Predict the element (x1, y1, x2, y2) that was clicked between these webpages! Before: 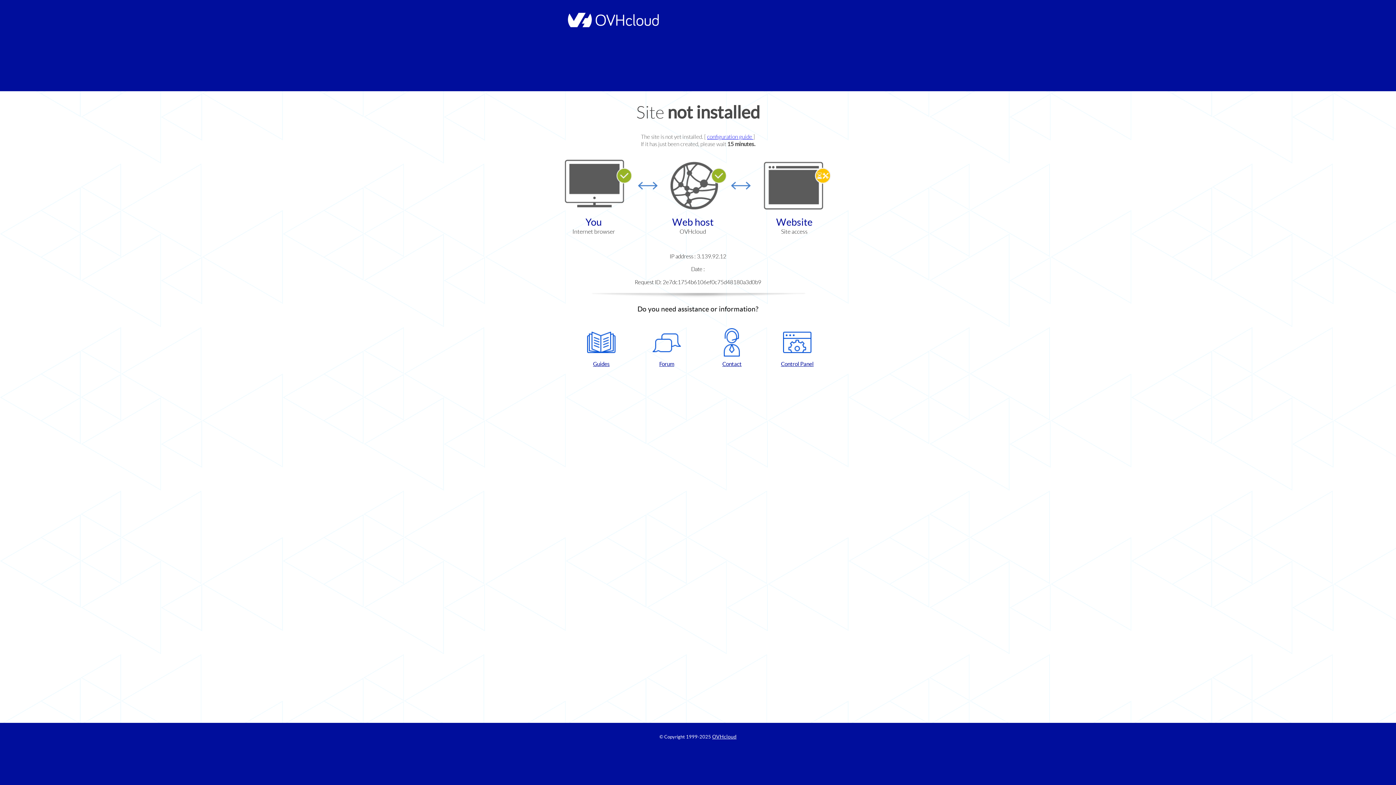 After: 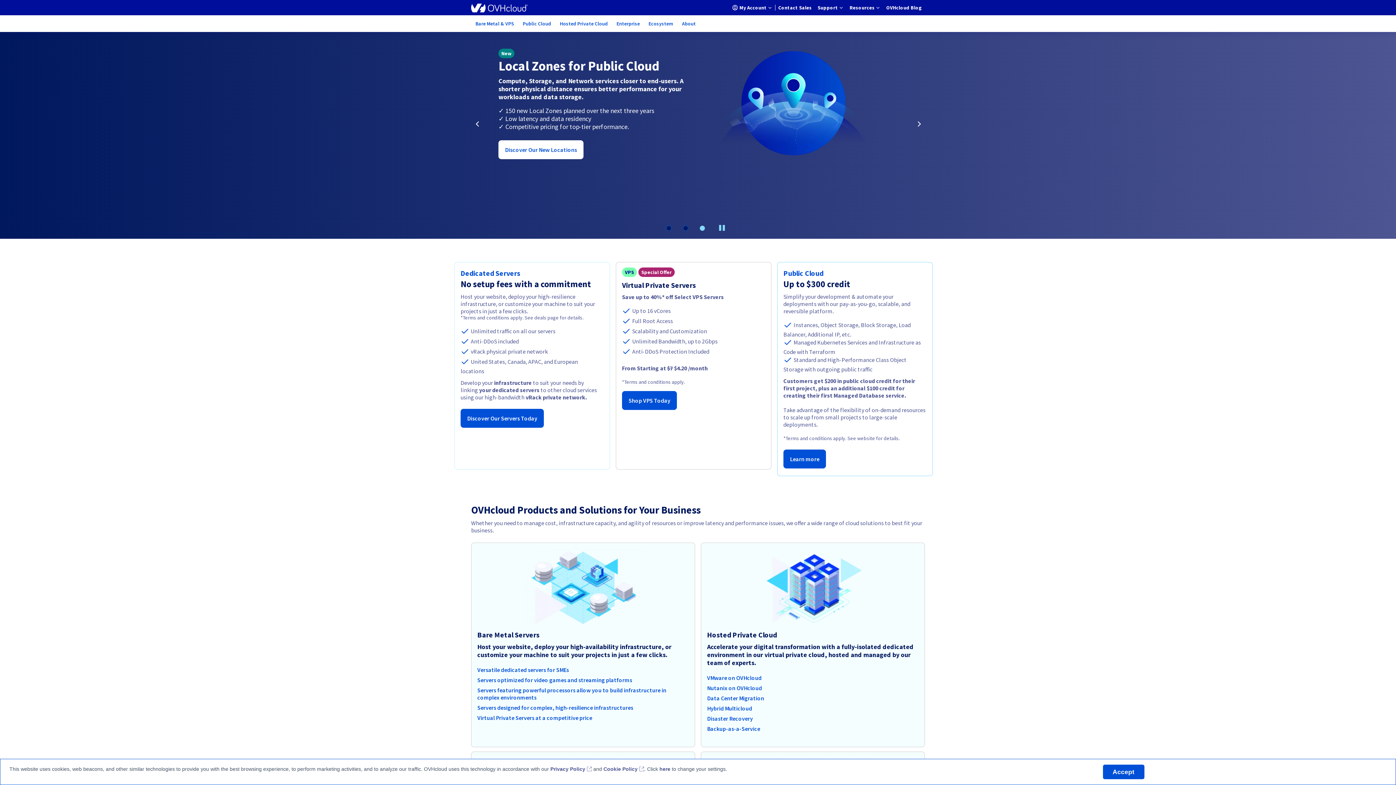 Action: bbox: (712, 734, 736, 740) label: OVHcloud